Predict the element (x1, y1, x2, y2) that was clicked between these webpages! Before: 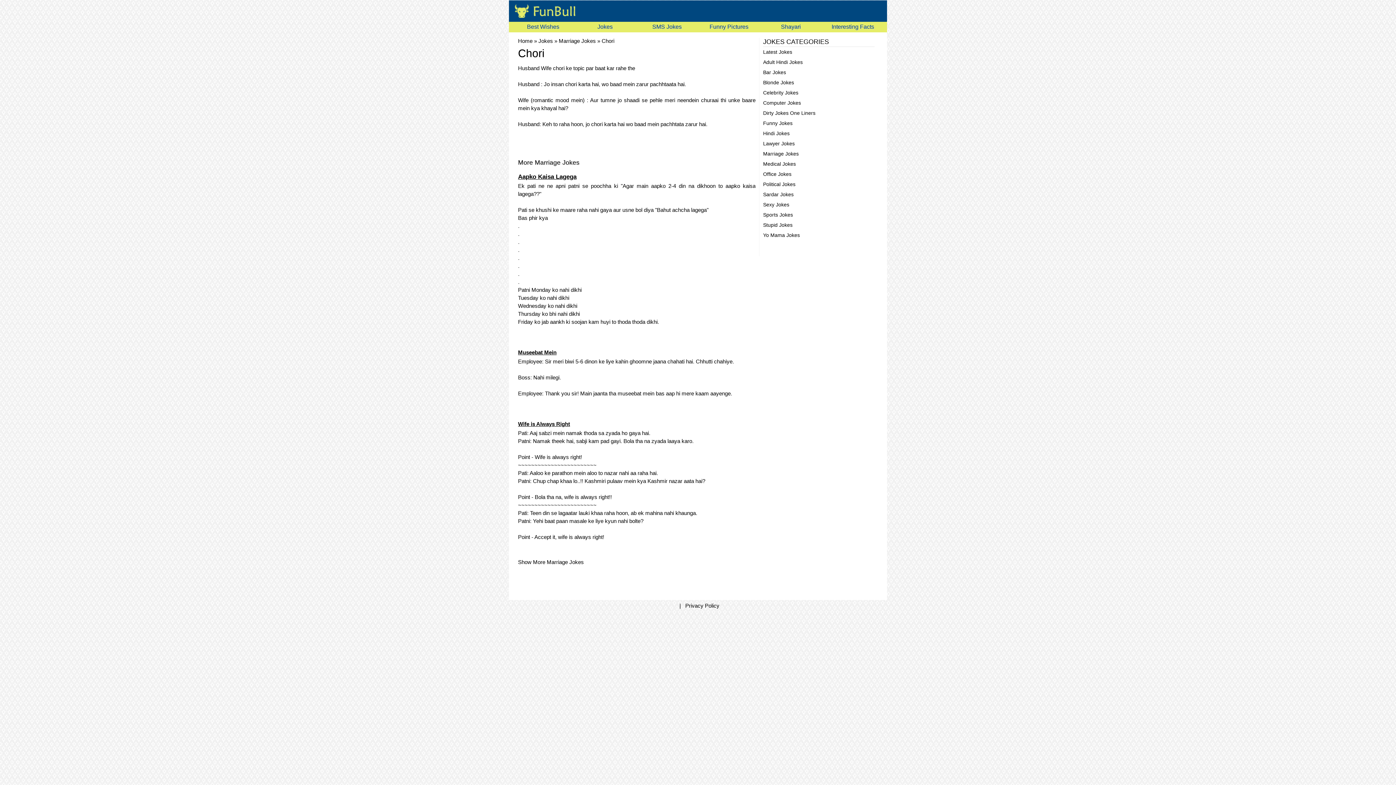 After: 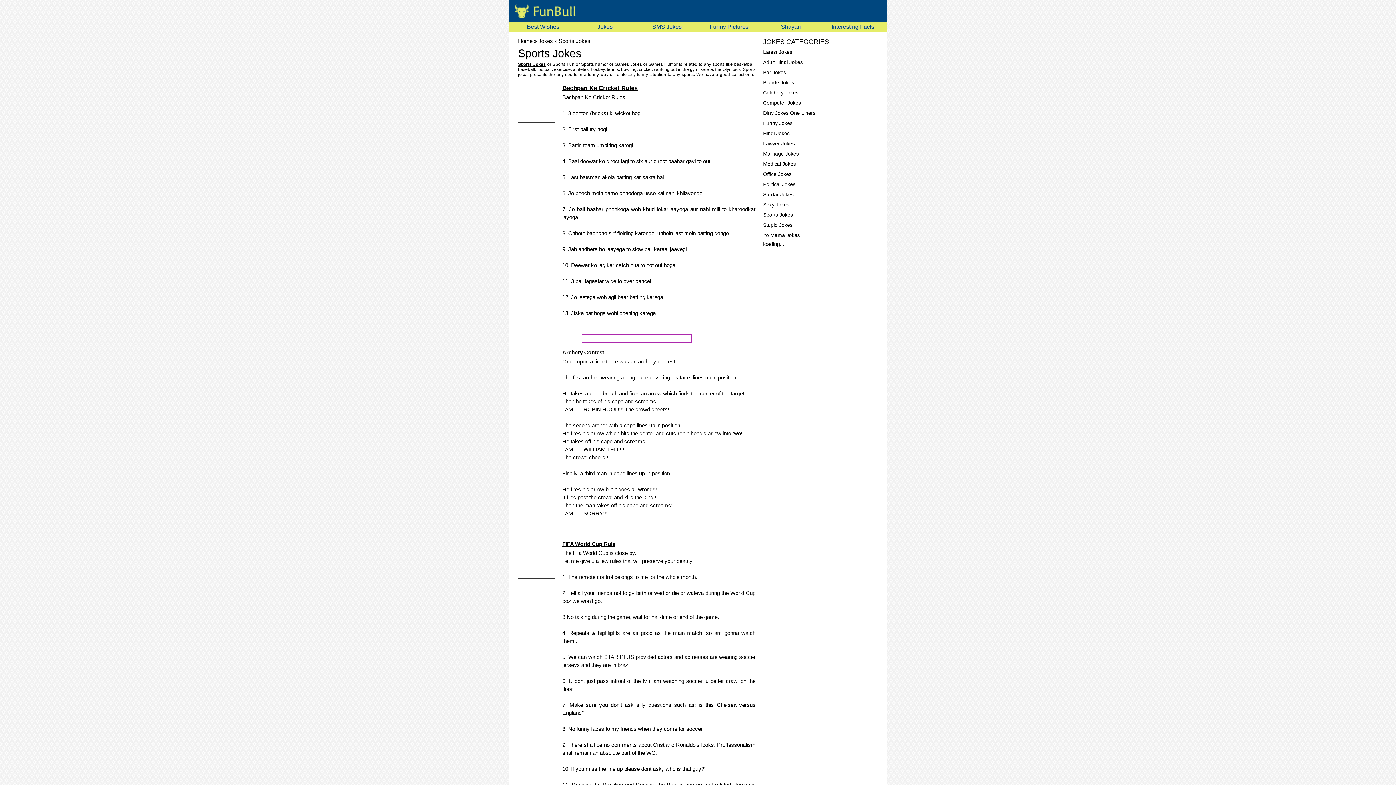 Action: label: Sports Jokes bbox: (763, 209, 793, 220)